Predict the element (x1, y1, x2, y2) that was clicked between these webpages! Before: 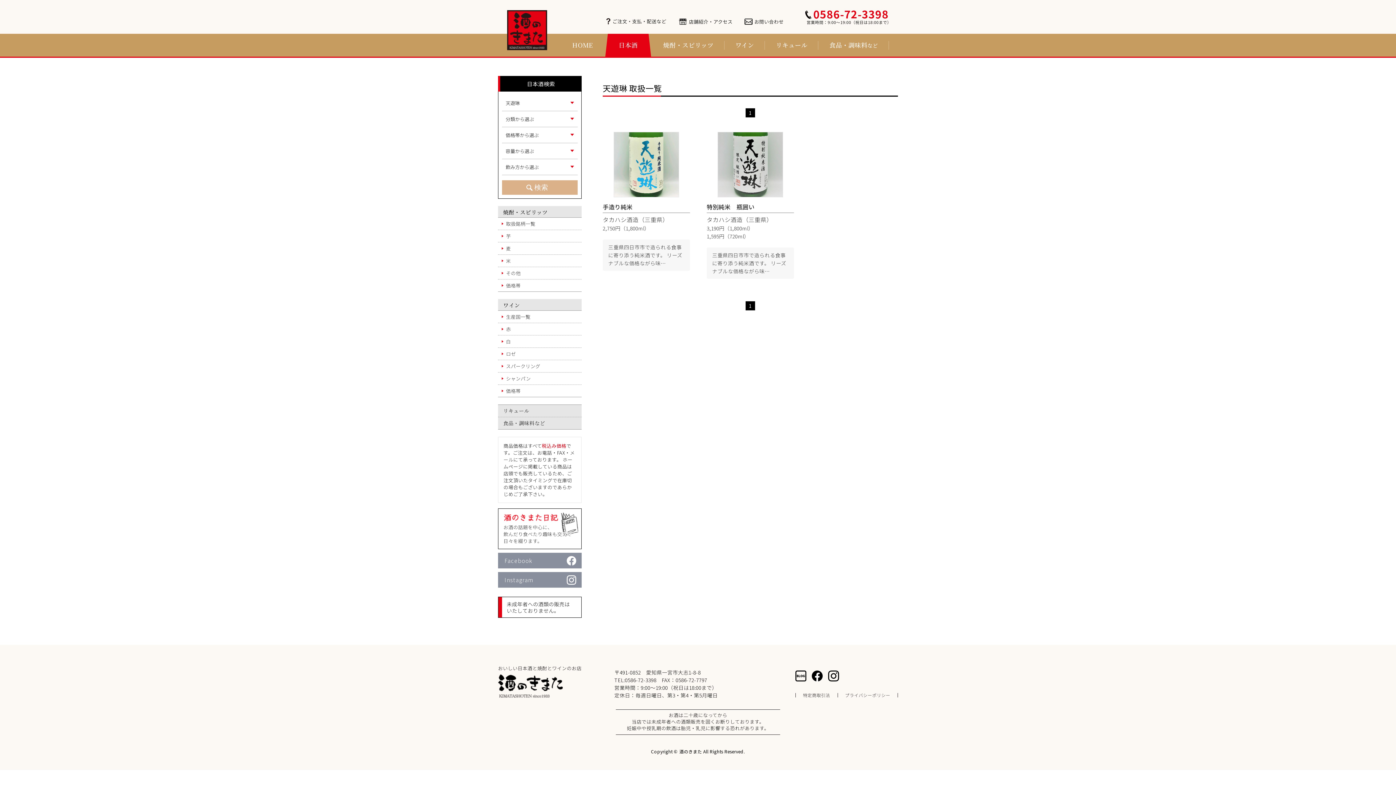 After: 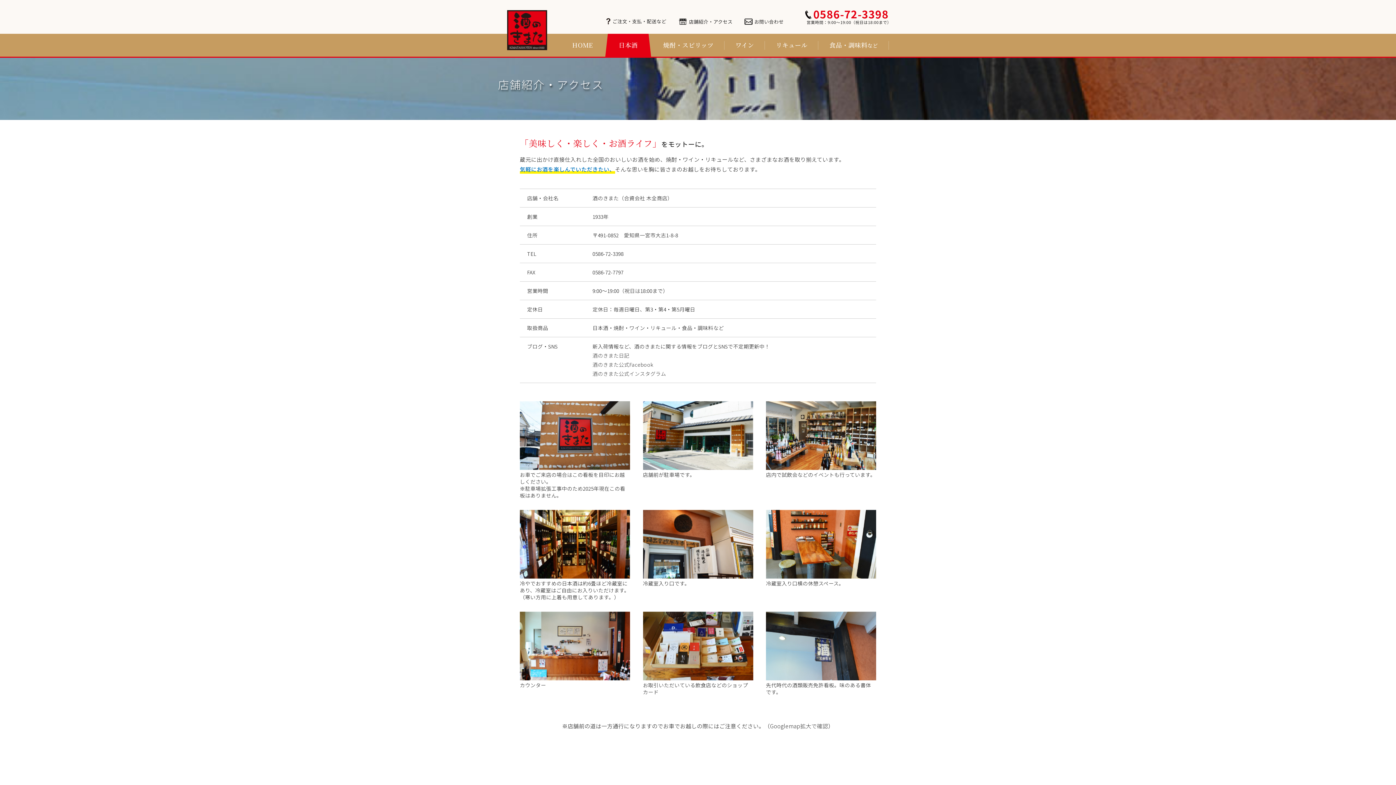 Action: label: 店舗紹介・アクセス bbox: (679, 16, 743, 25)